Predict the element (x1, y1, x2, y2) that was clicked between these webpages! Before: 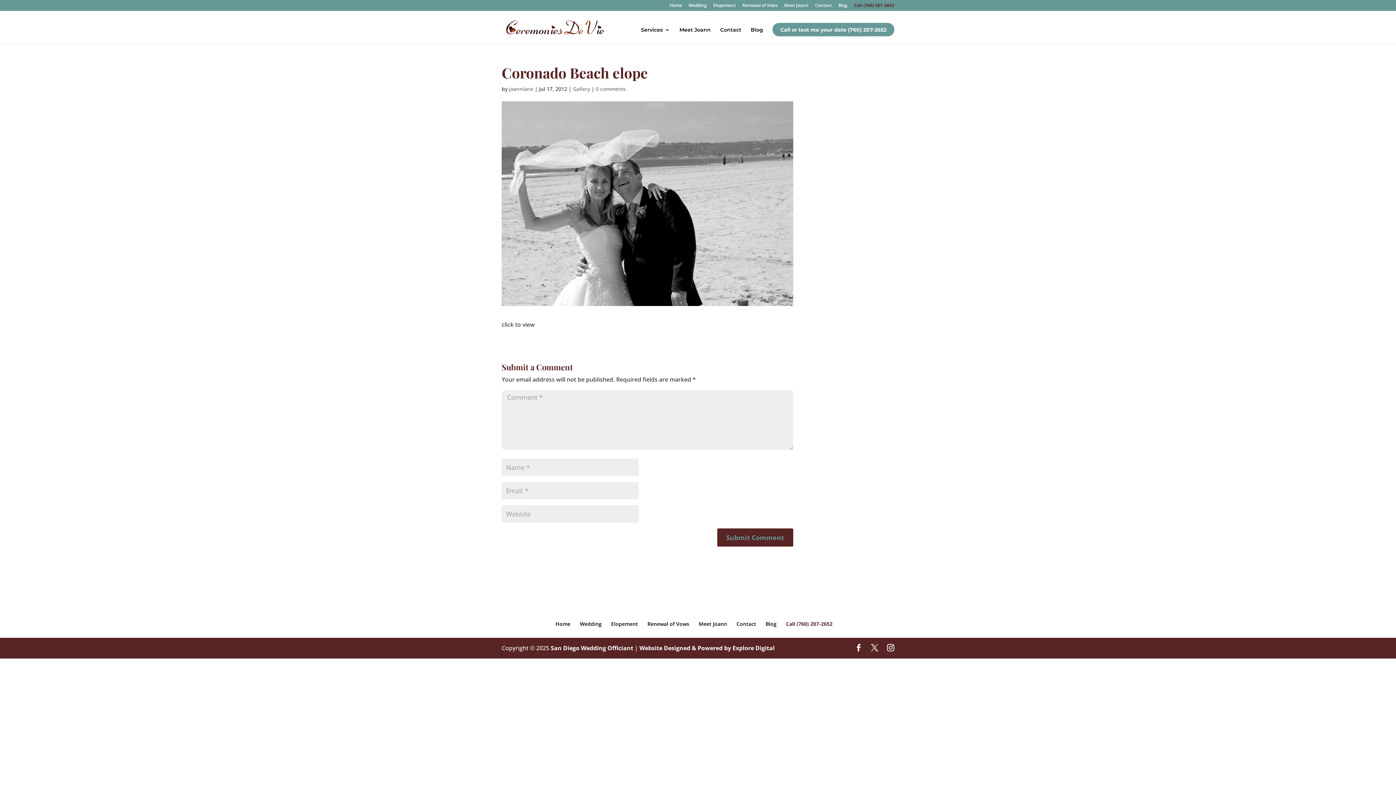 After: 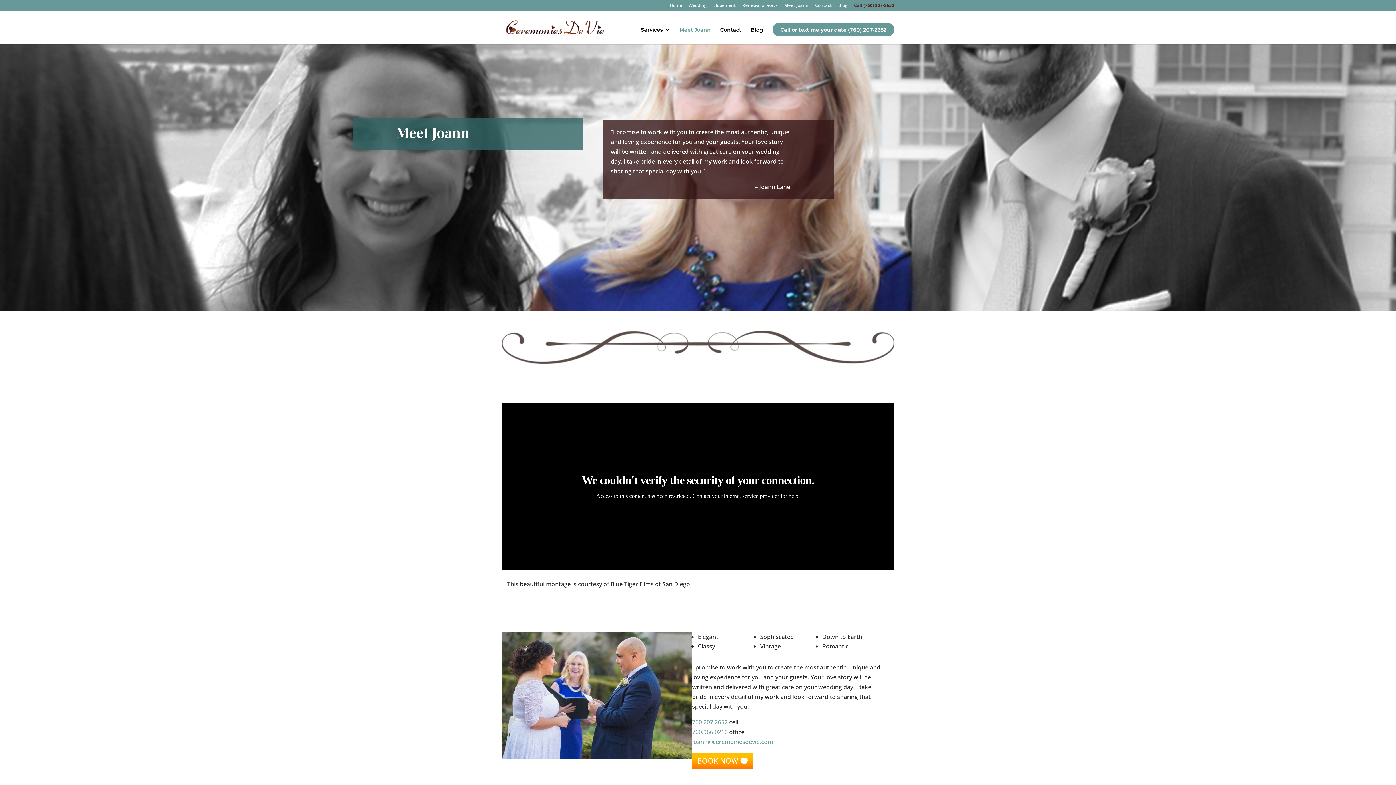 Action: bbox: (784, 3, 808, 10) label: Meet Joann